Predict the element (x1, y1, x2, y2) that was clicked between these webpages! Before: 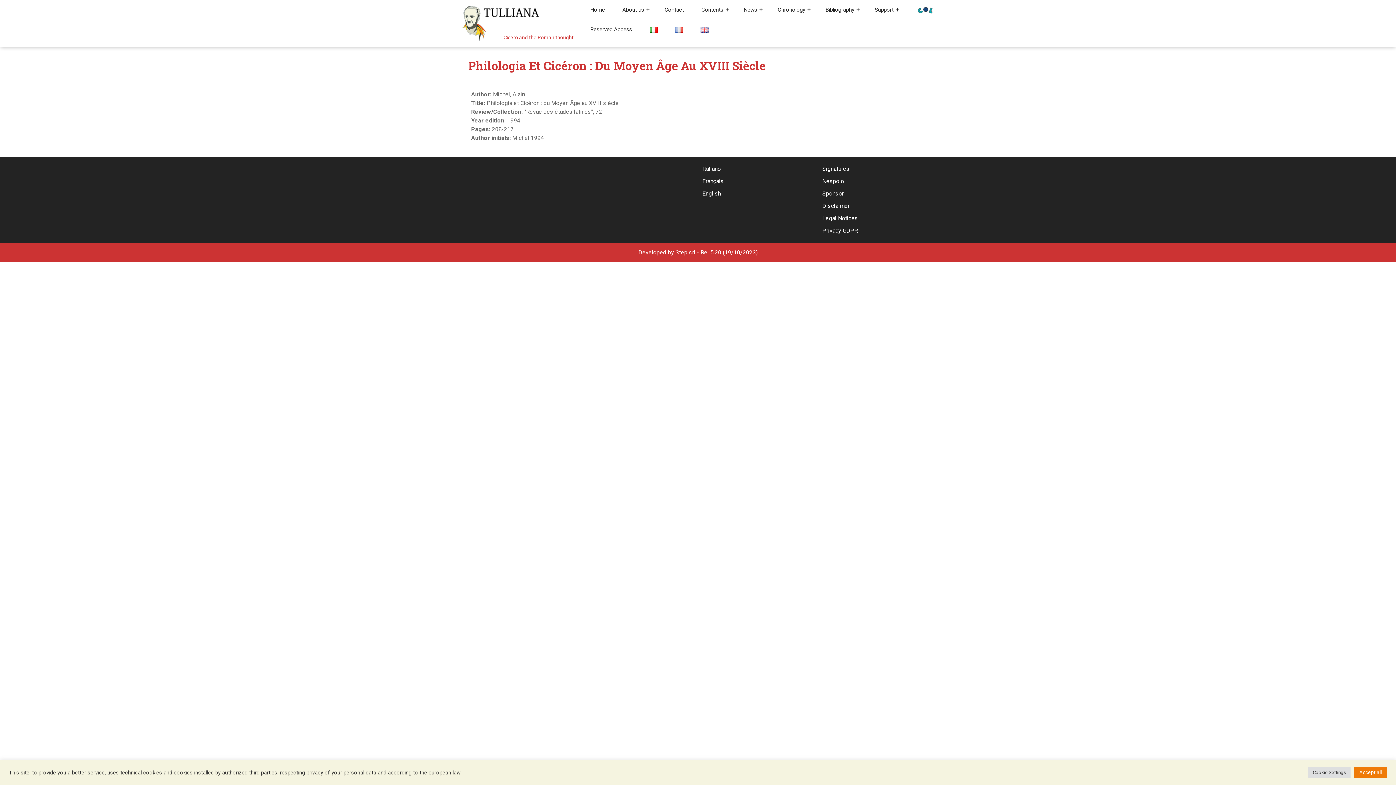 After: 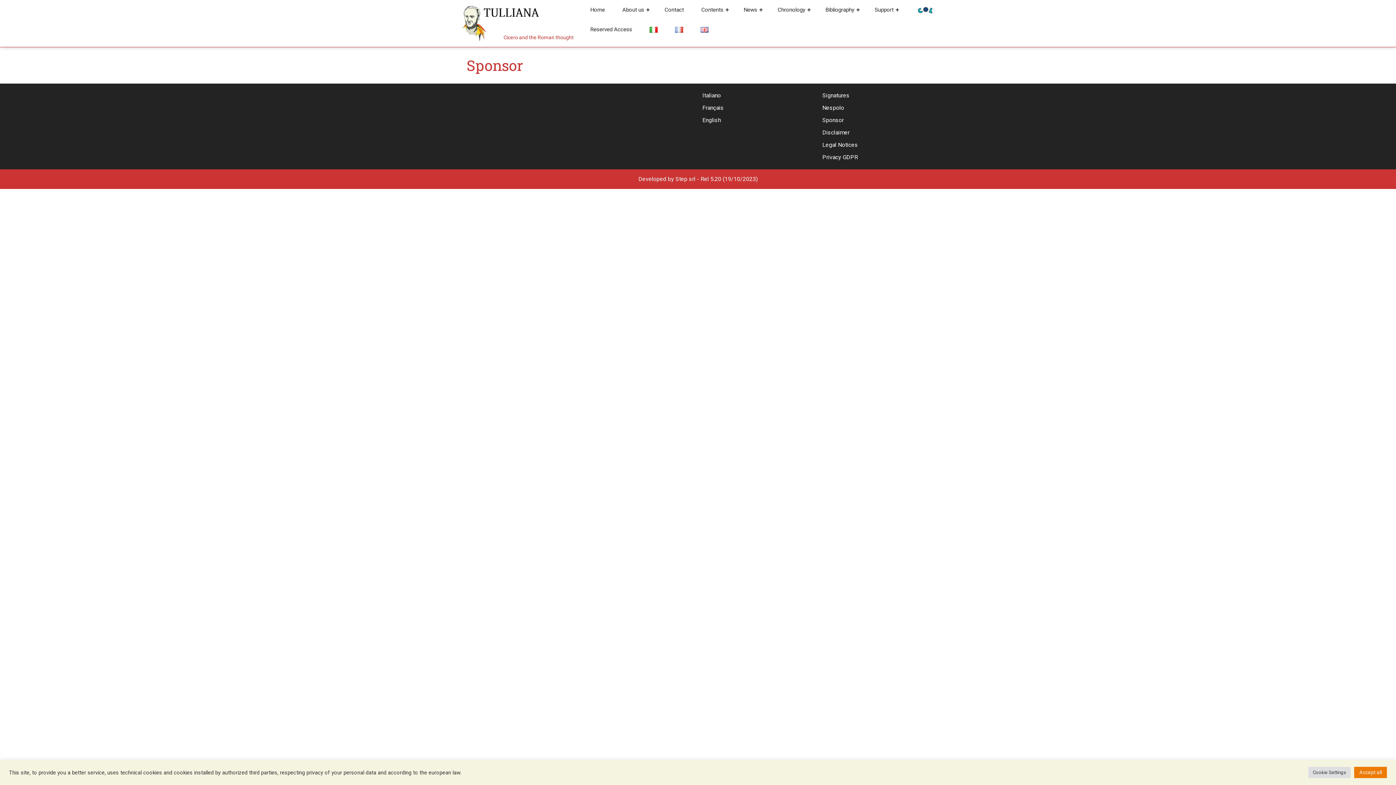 Action: bbox: (822, 190, 844, 197) label: Sponsor